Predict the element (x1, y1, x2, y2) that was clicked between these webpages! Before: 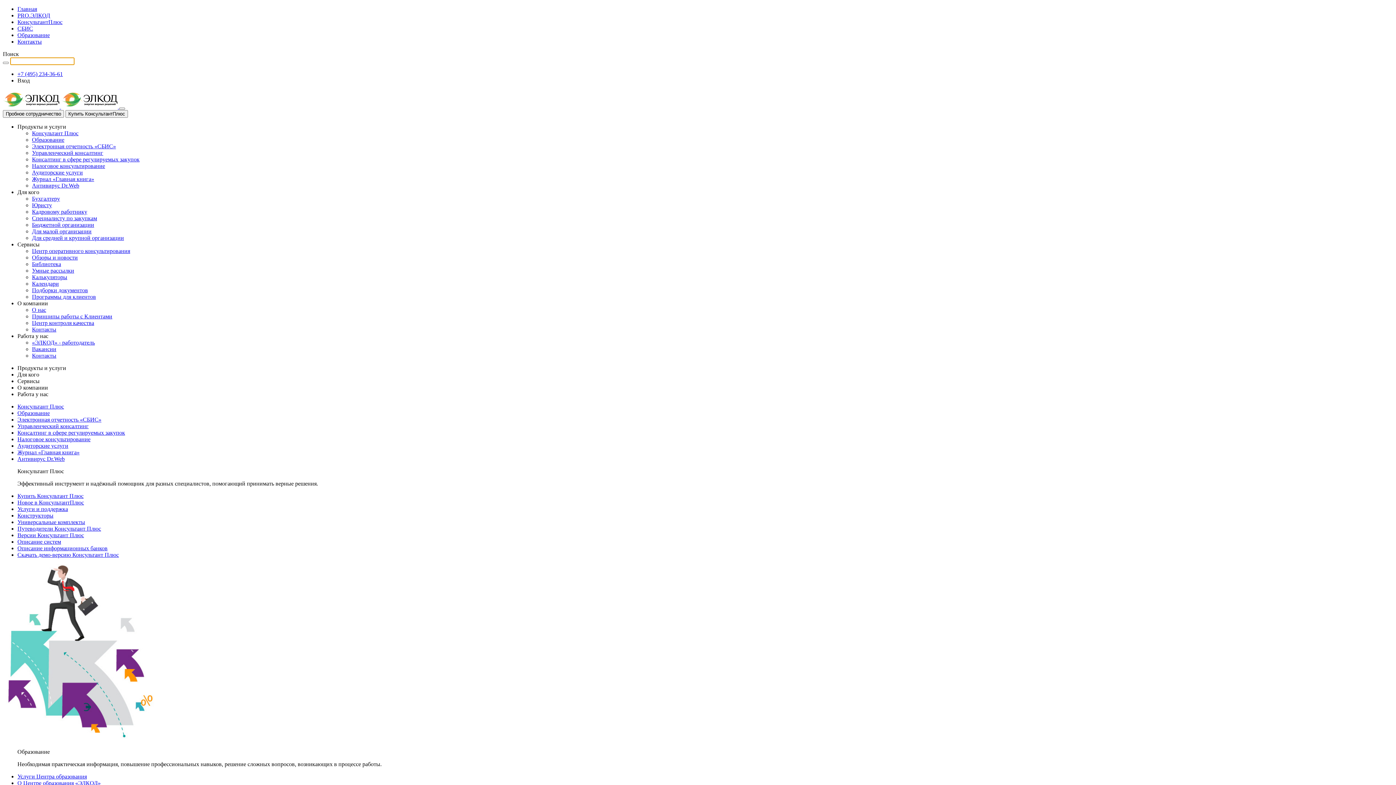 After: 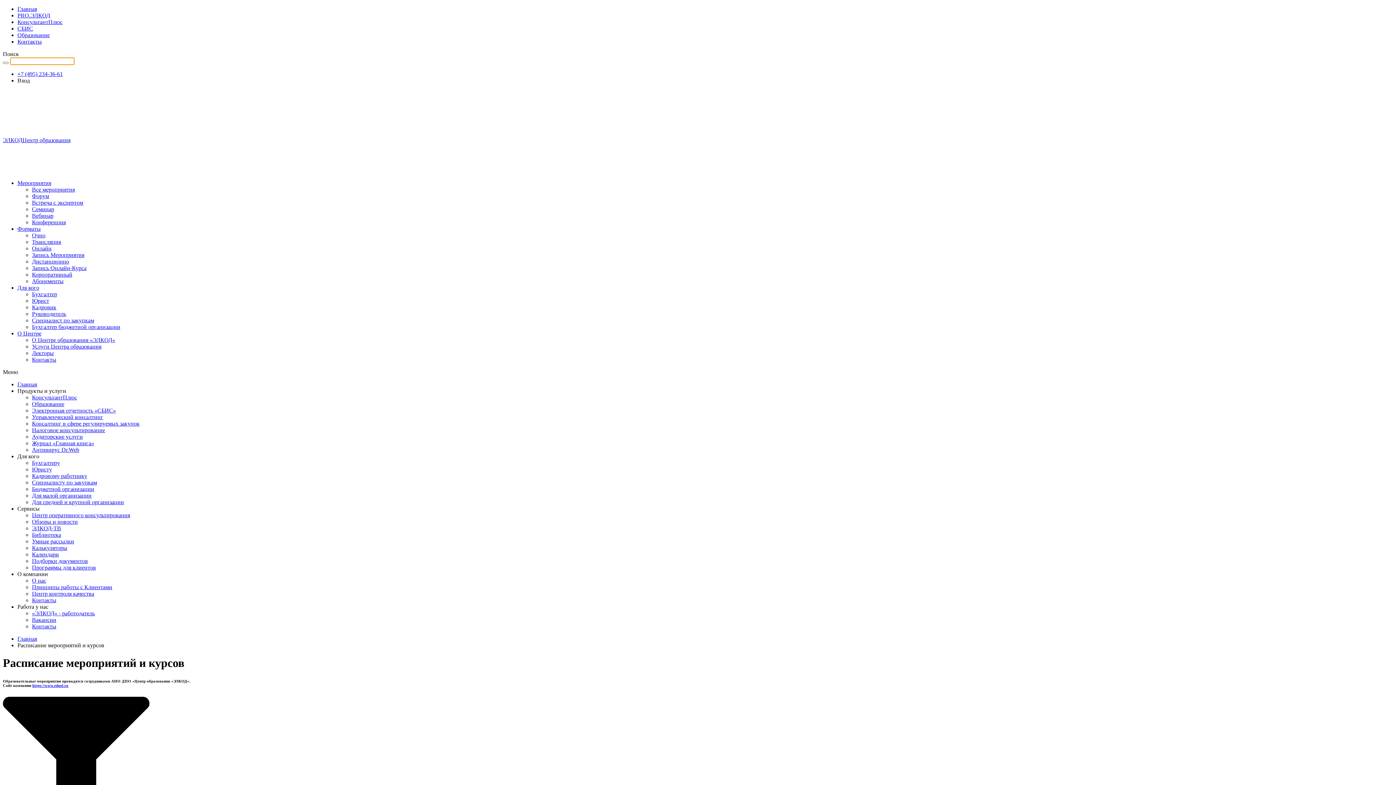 Action: bbox: (17, 410, 49, 416) label: Образование